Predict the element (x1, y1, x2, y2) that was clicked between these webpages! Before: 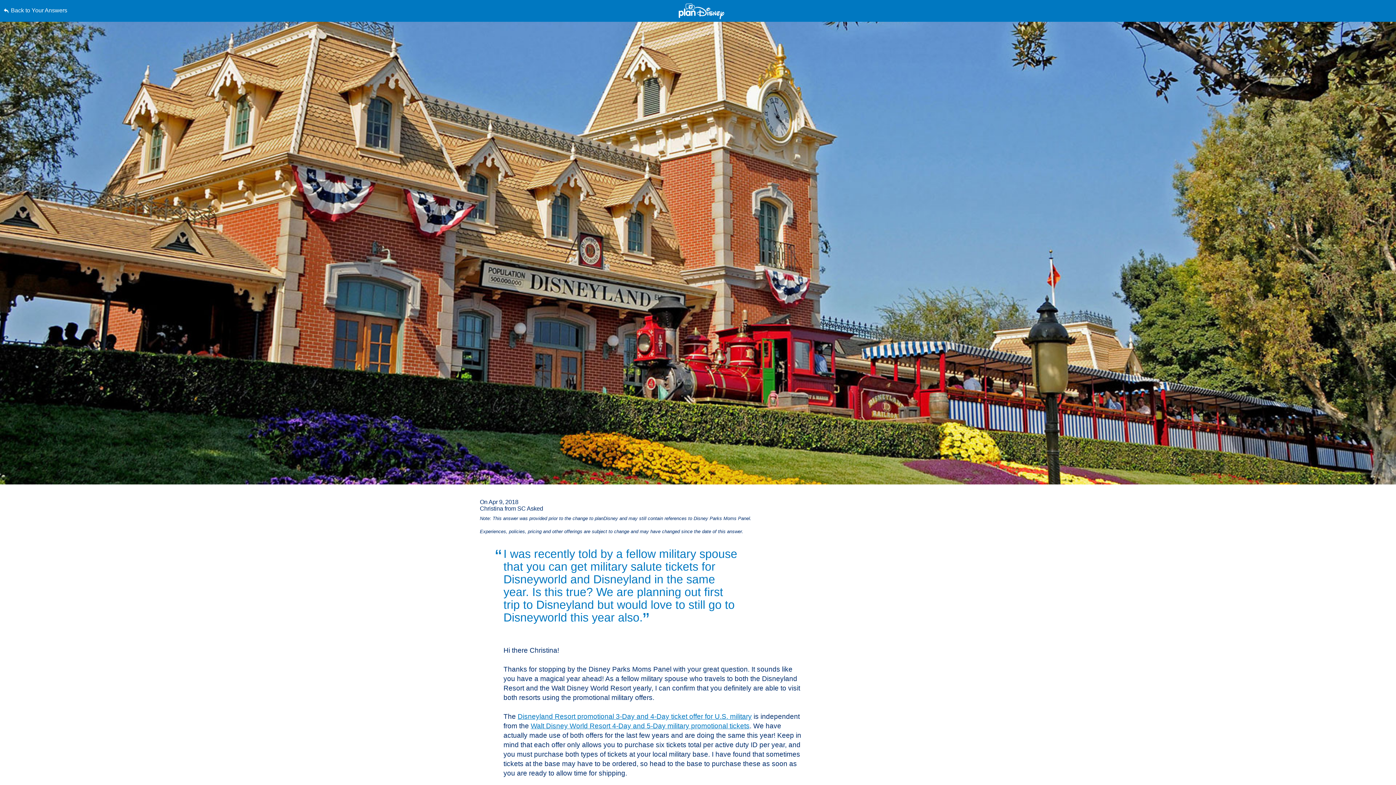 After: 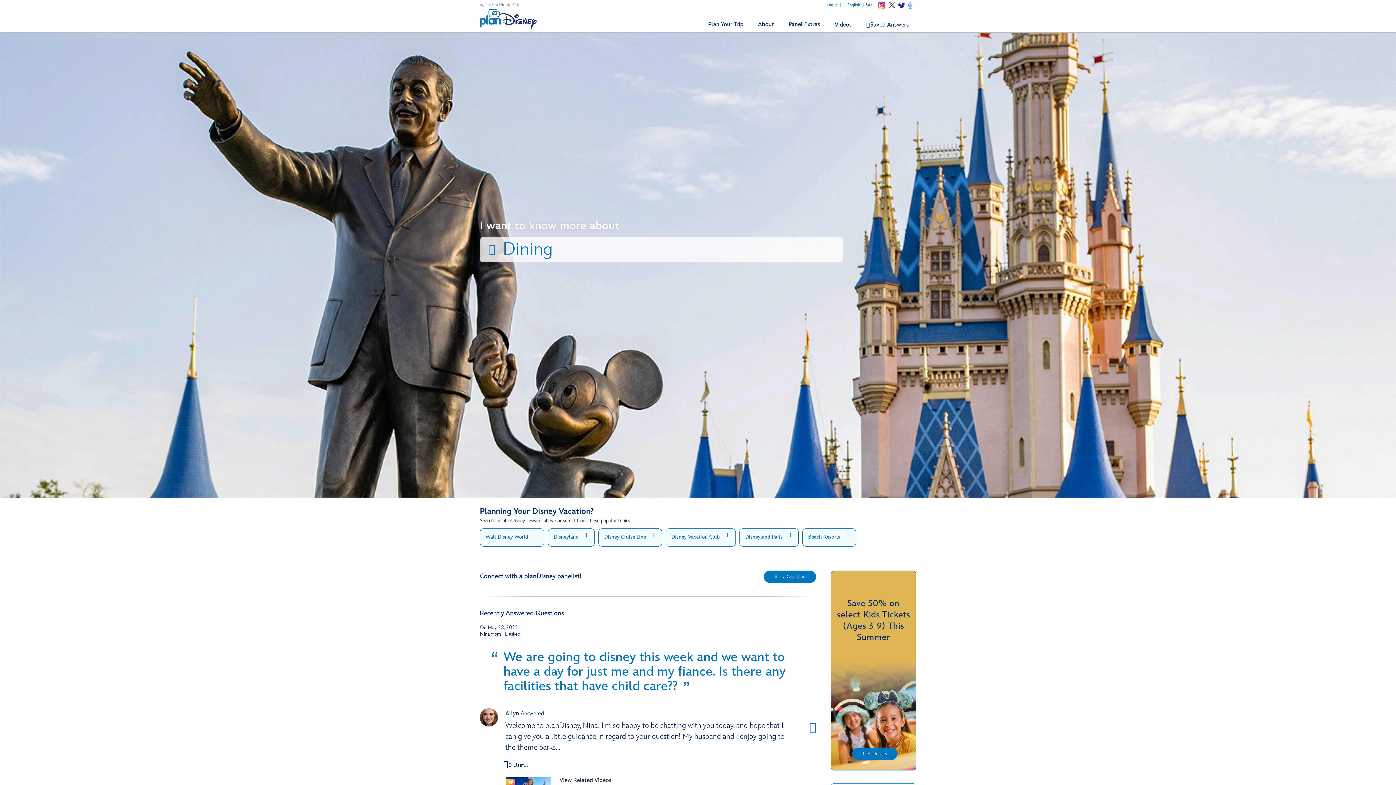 Action: bbox: (678, 3, 724, 19)